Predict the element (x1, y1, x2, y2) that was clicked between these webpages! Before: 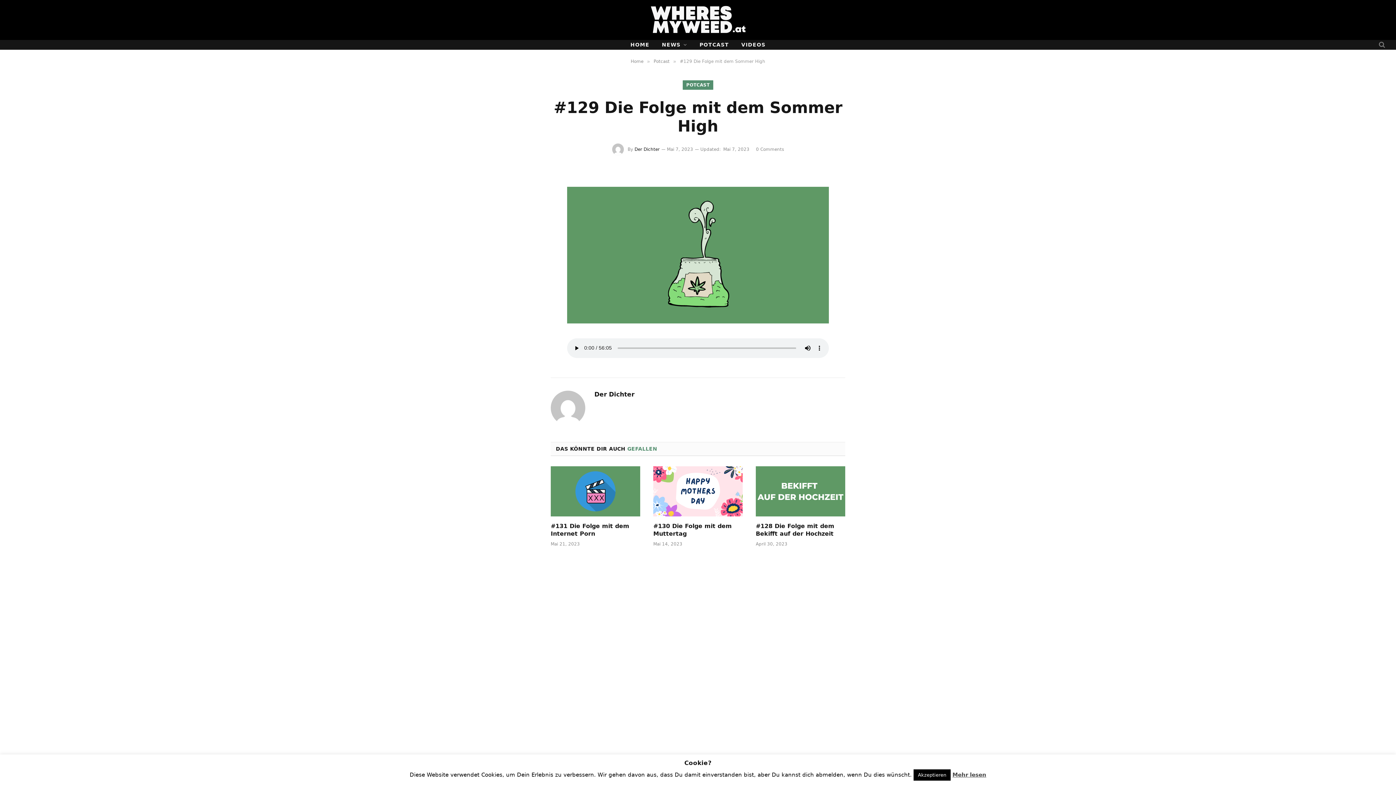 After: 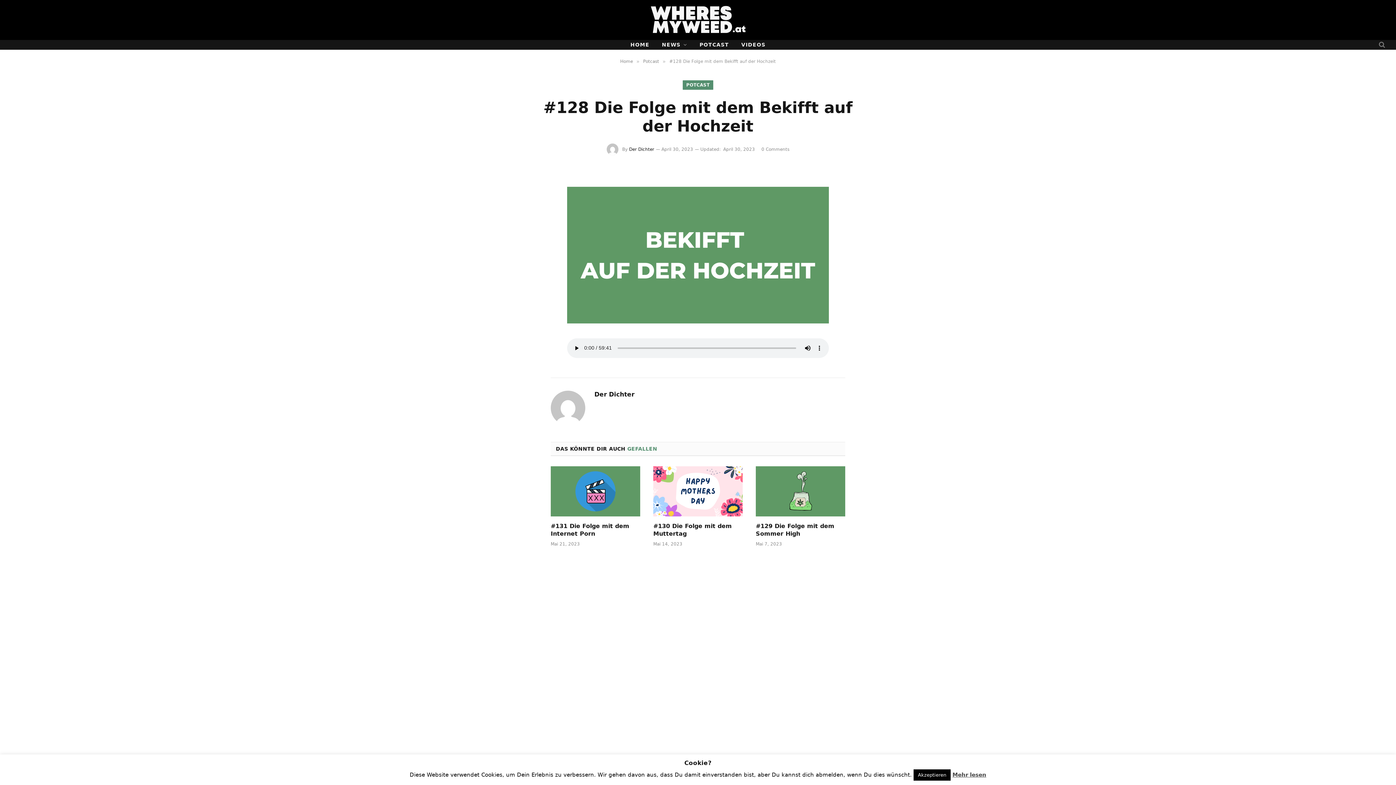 Action: bbox: (756, 522, 845, 537) label: #128 Die Folge mit dem Bekifft auf der Hochzeit